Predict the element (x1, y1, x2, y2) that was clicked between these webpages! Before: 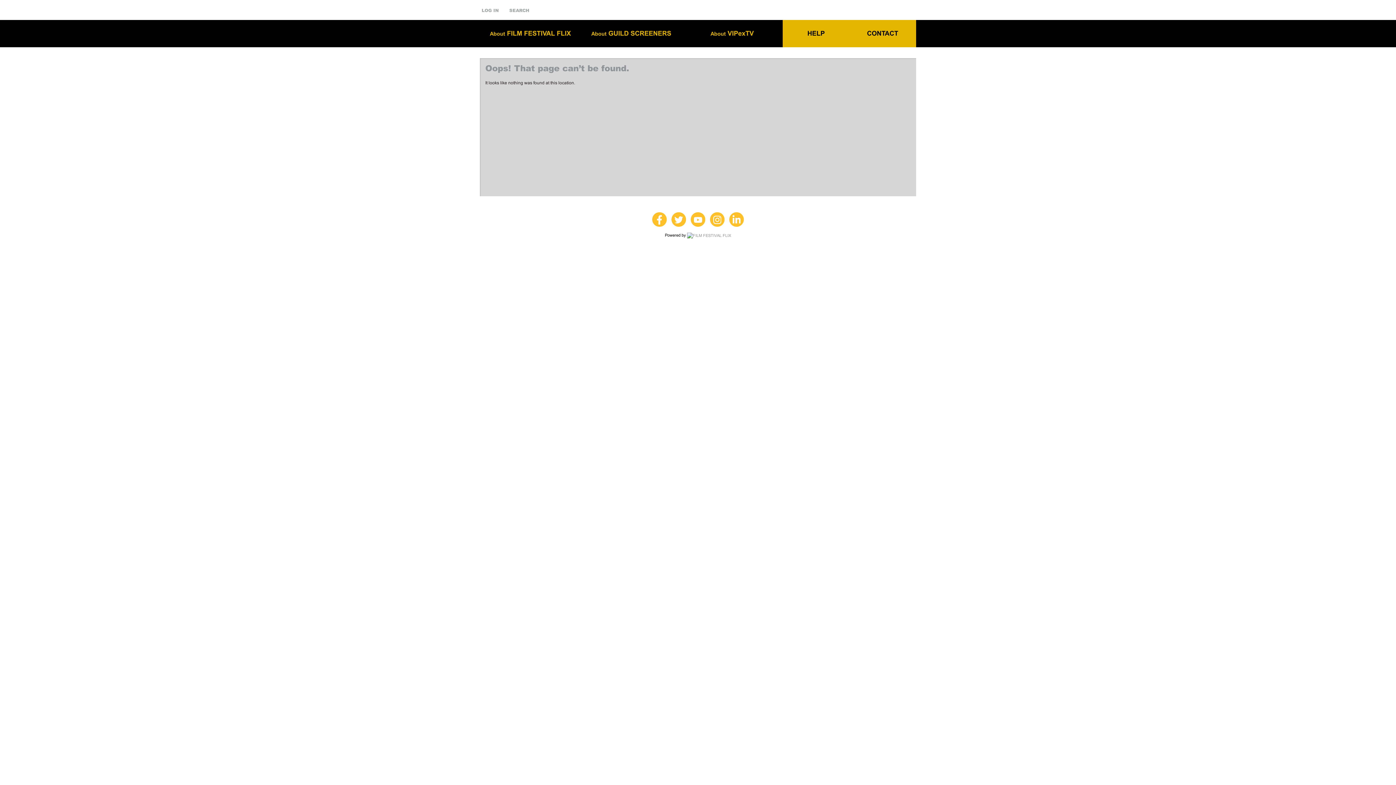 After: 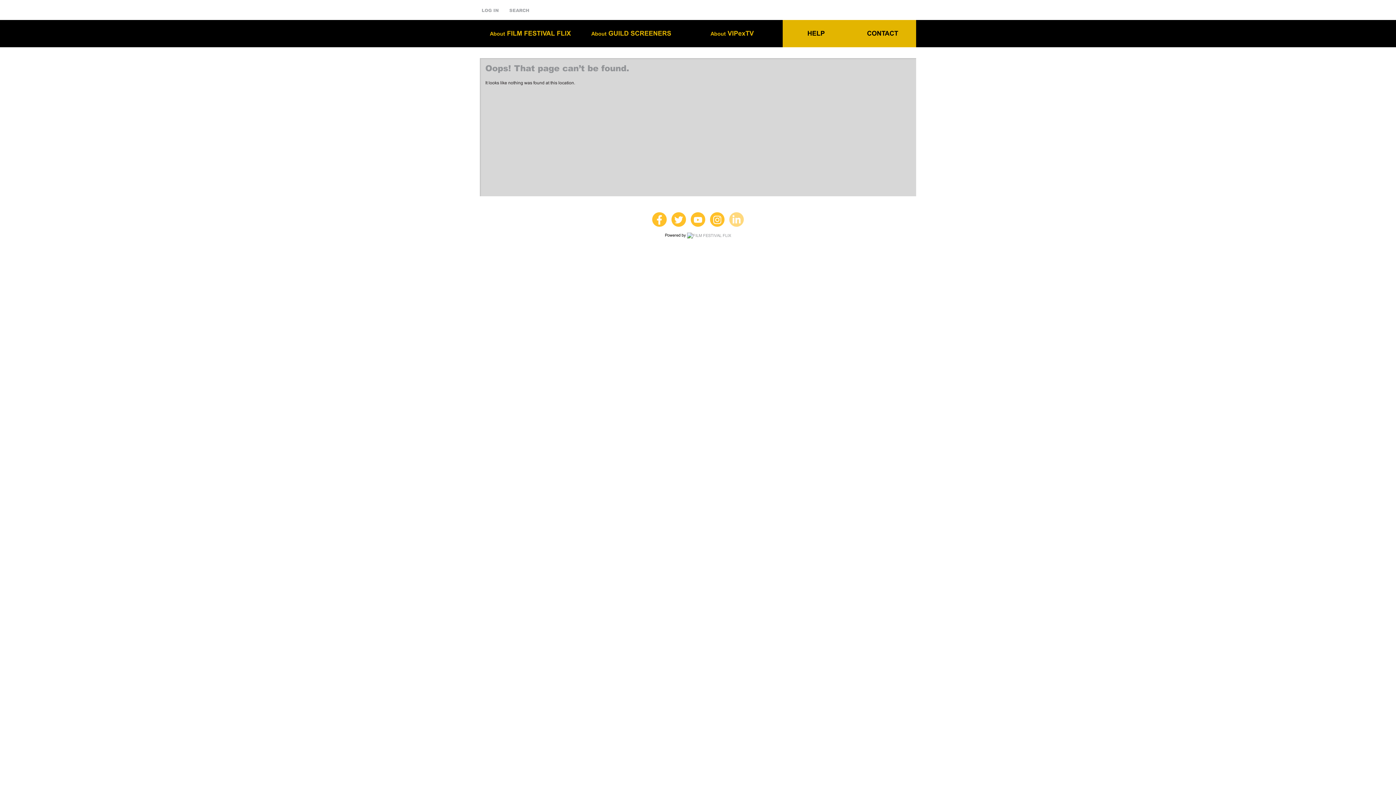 Action: bbox: (729, 212, 744, 226)